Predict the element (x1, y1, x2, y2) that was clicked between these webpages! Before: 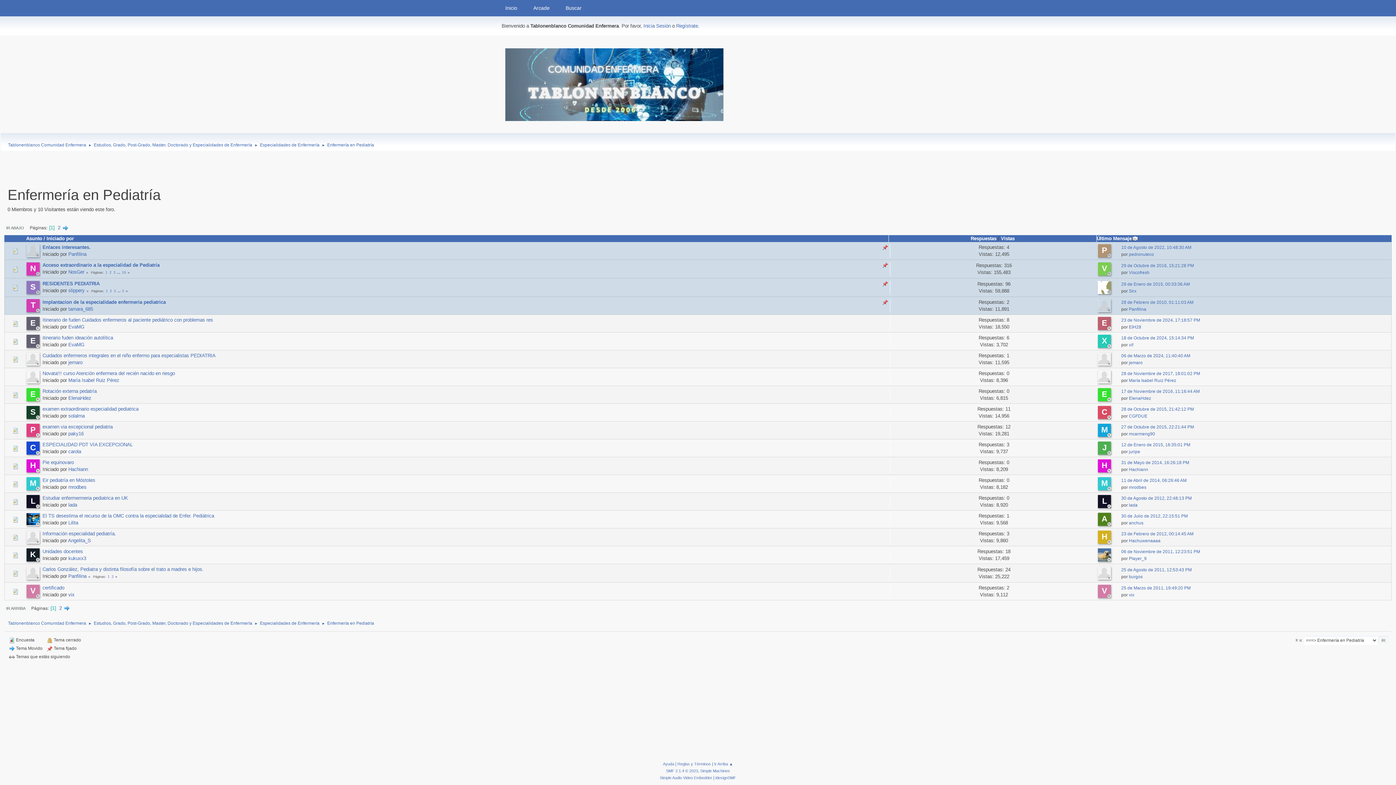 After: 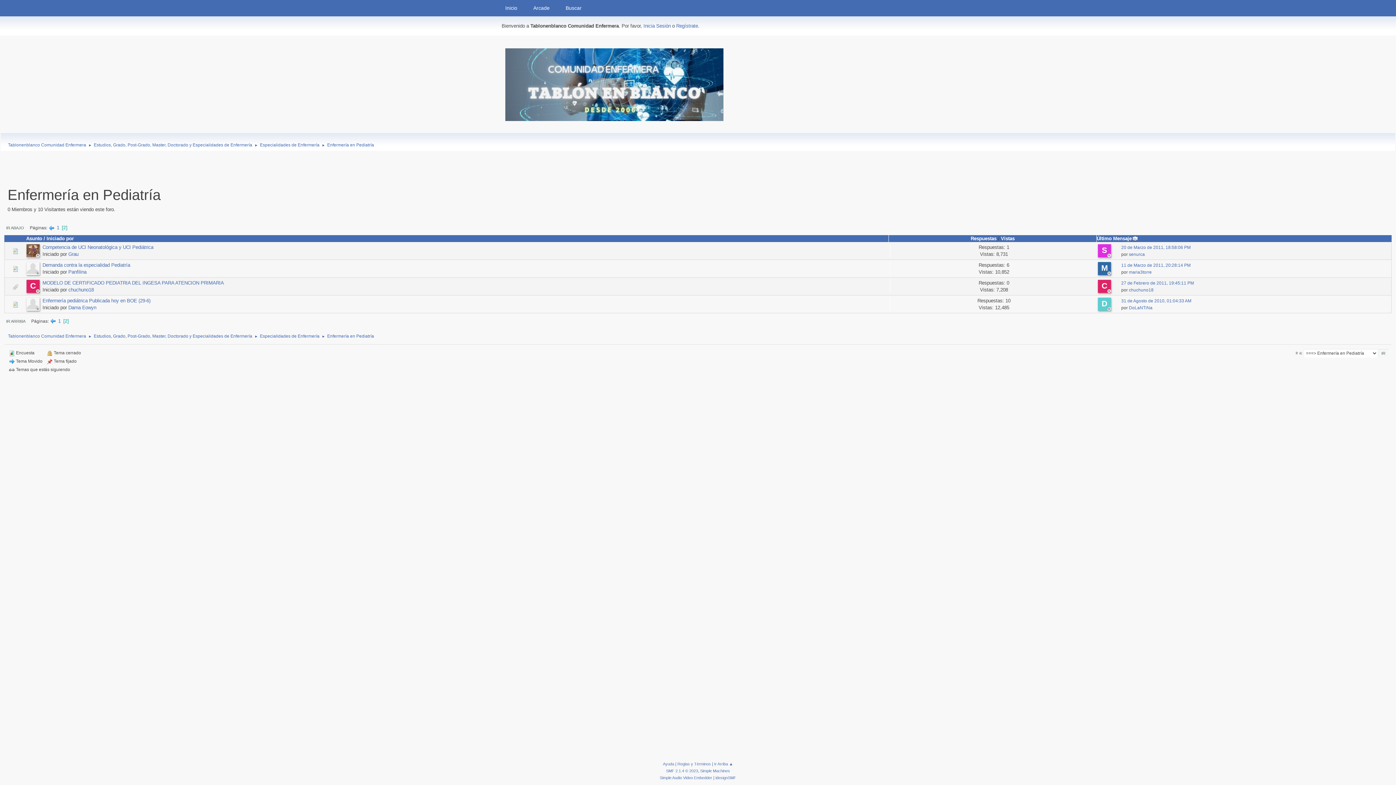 Action: label: 2 bbox: (57, 225, 60, 230)